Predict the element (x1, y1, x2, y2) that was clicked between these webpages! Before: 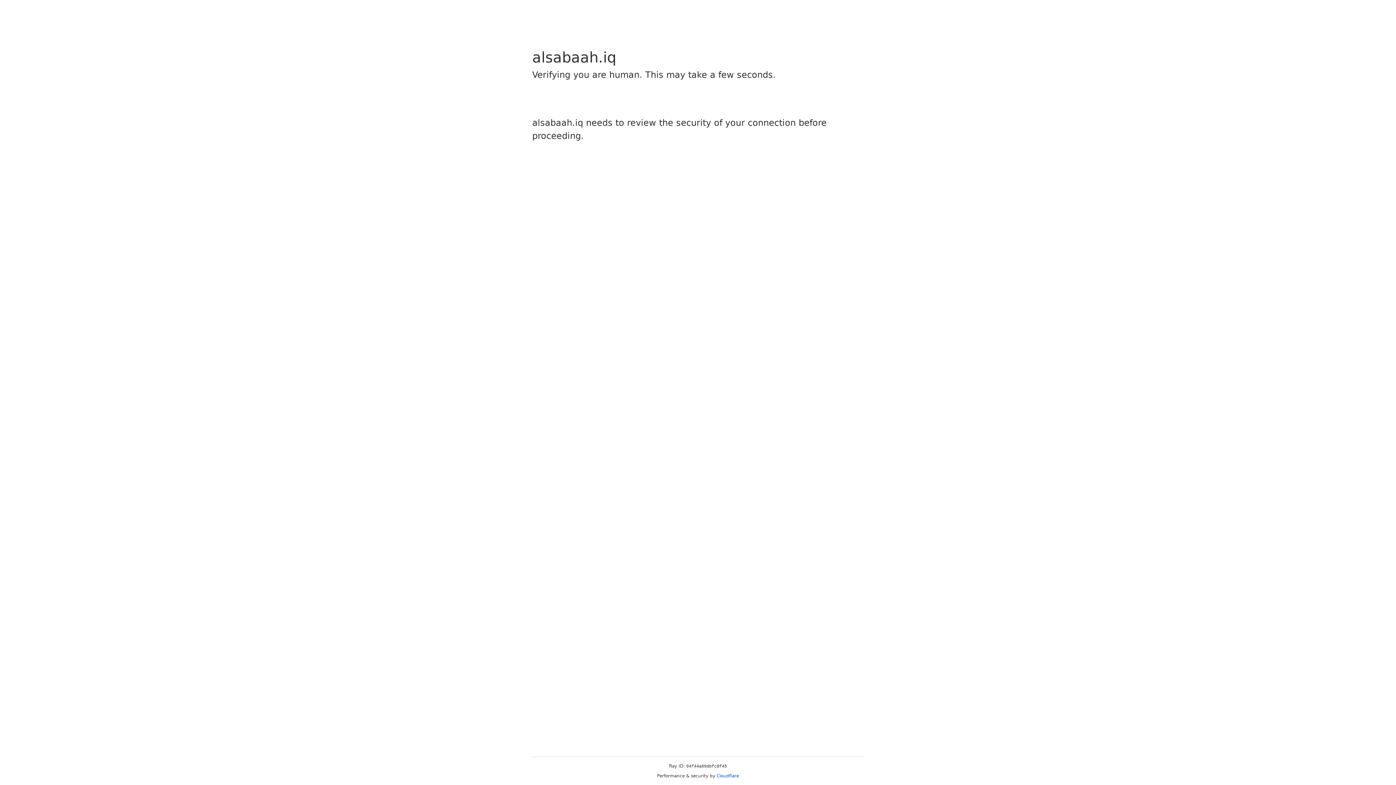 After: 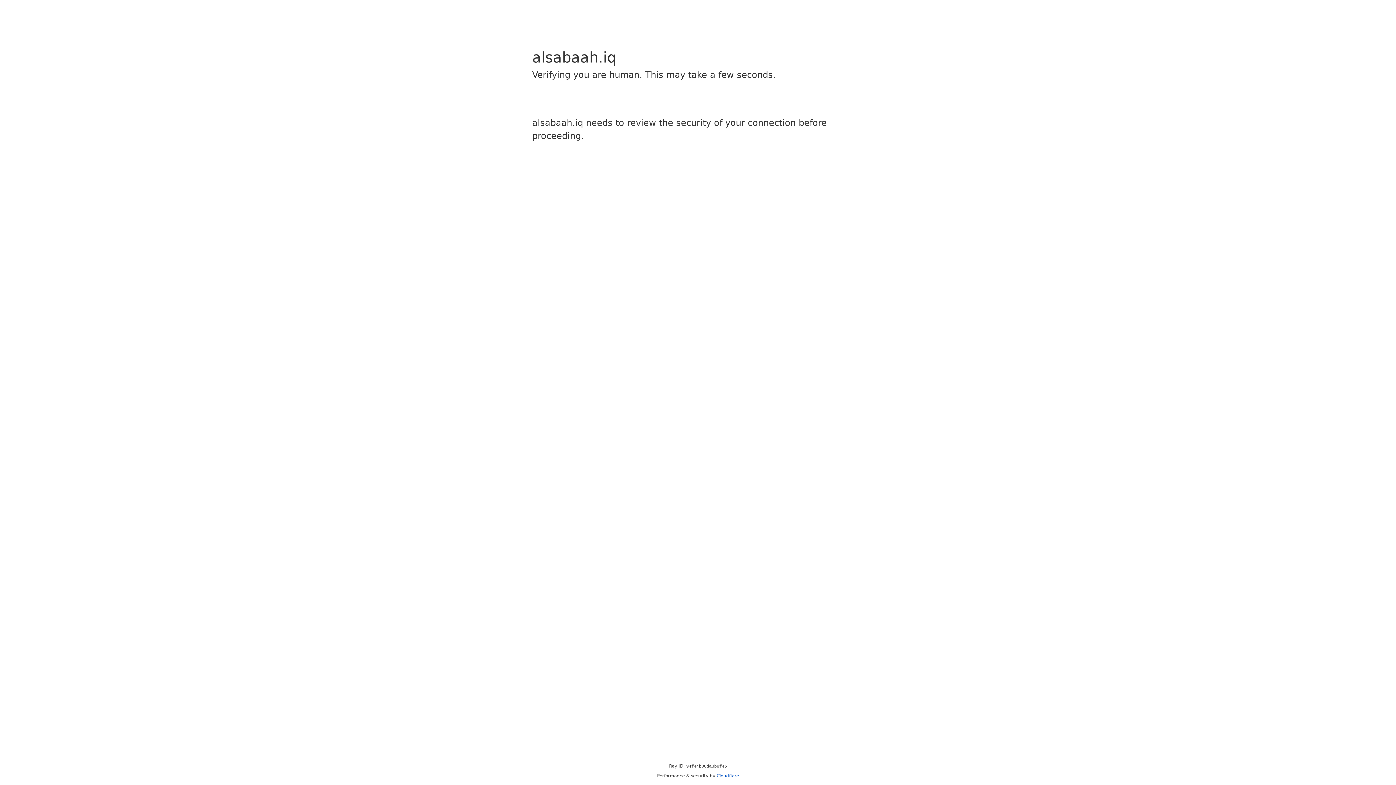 Action: label: Cloudflare bbox: (716, 773, 739, 778)